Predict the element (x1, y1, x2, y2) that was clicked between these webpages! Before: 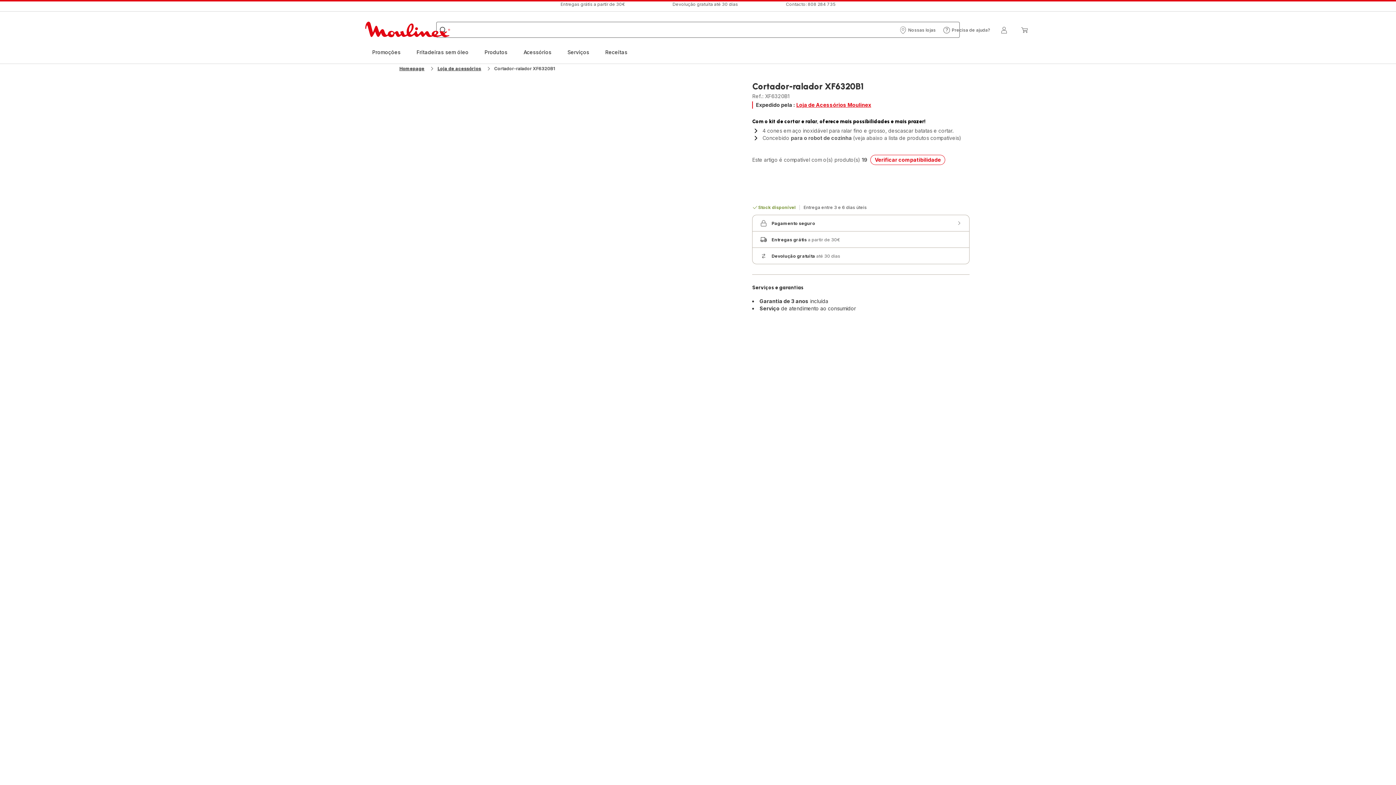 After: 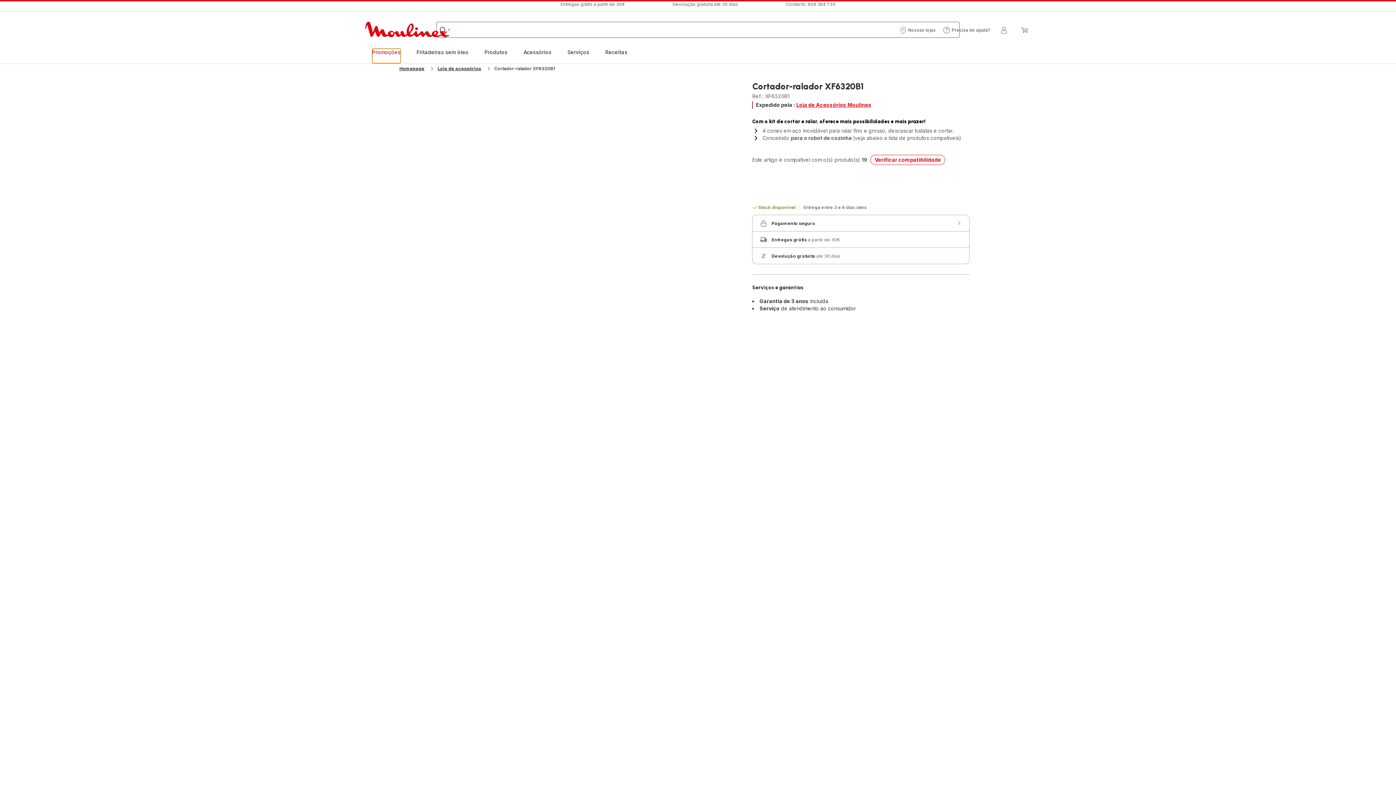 Action: bbox: (372, 48, 400, 63) label: Promoções